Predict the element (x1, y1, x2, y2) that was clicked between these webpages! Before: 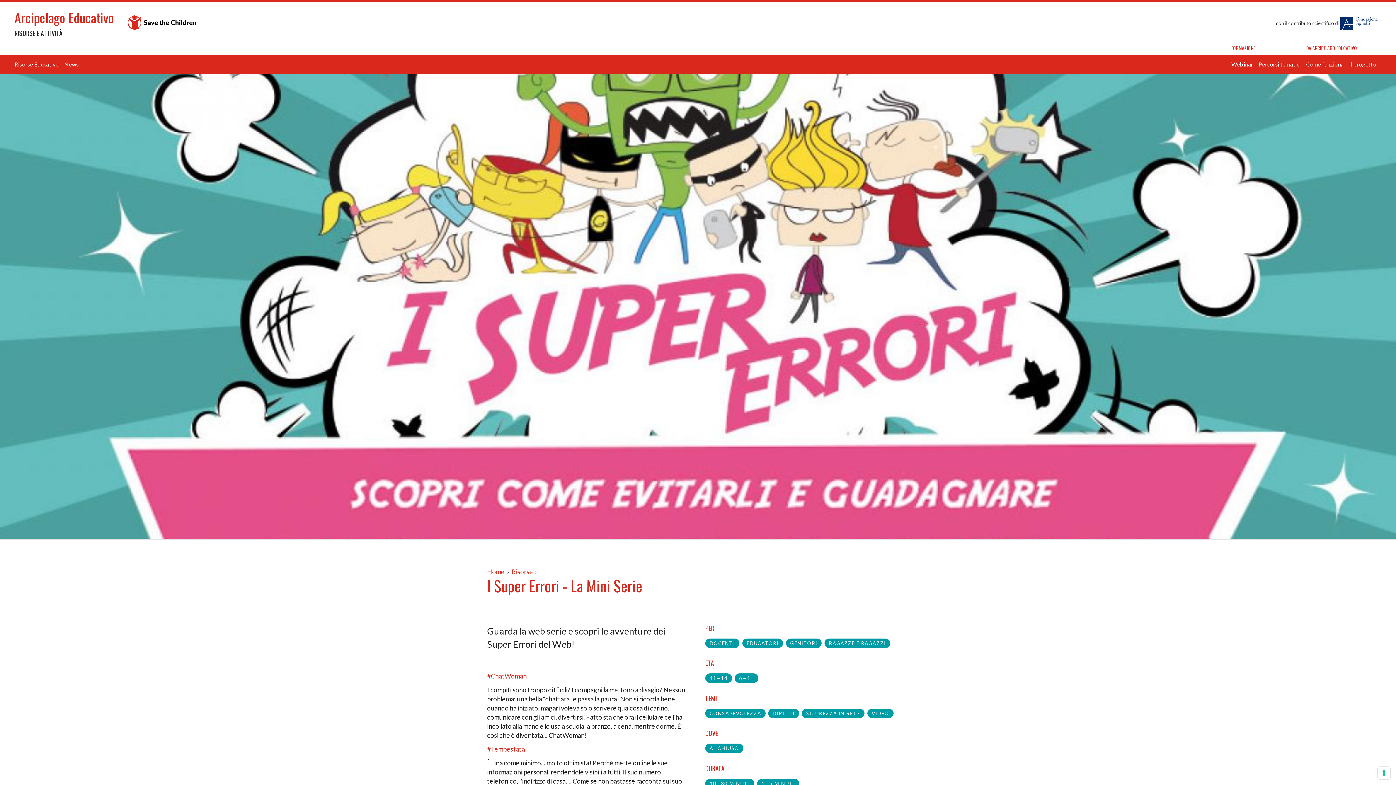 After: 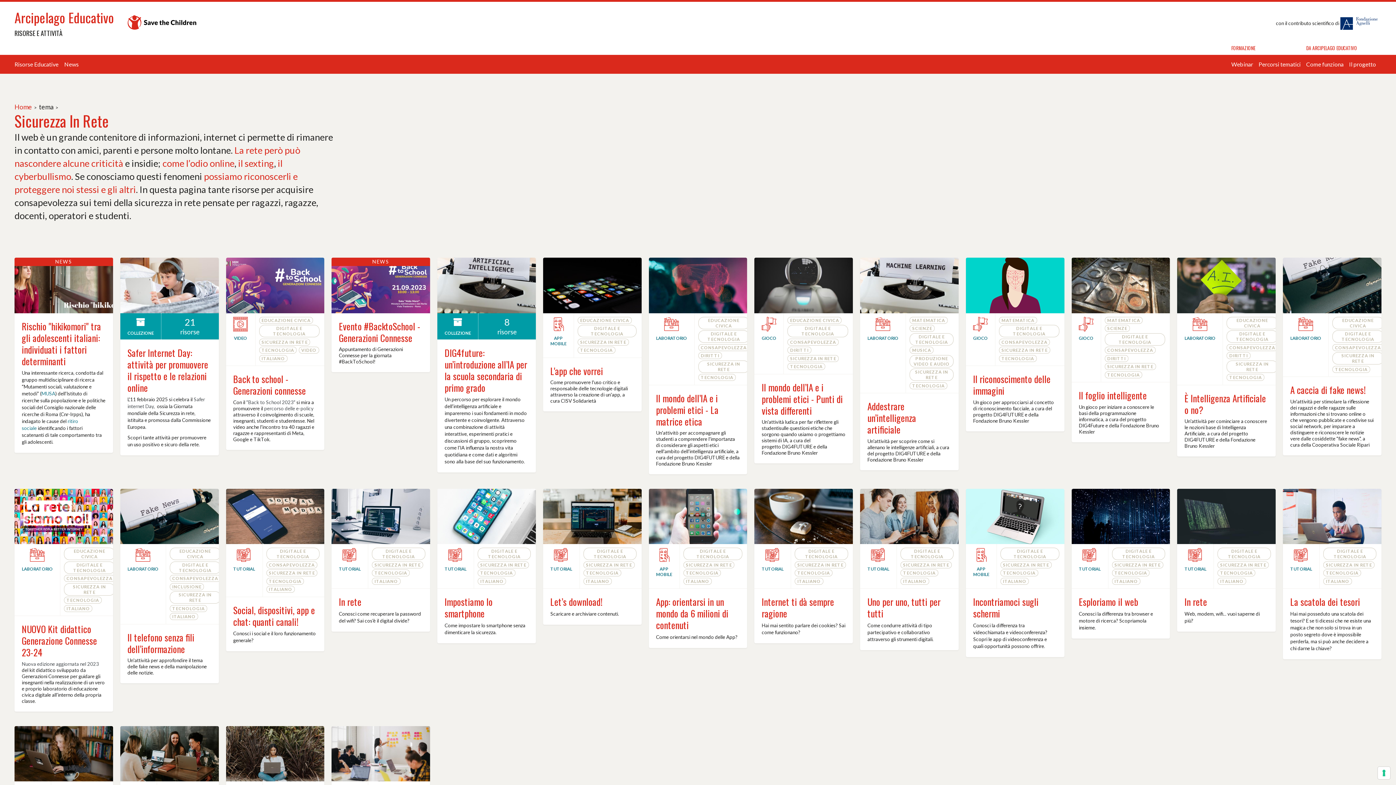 Action: bbox: (806, 710, 860, 716) label: SICUREZZA IN RETE